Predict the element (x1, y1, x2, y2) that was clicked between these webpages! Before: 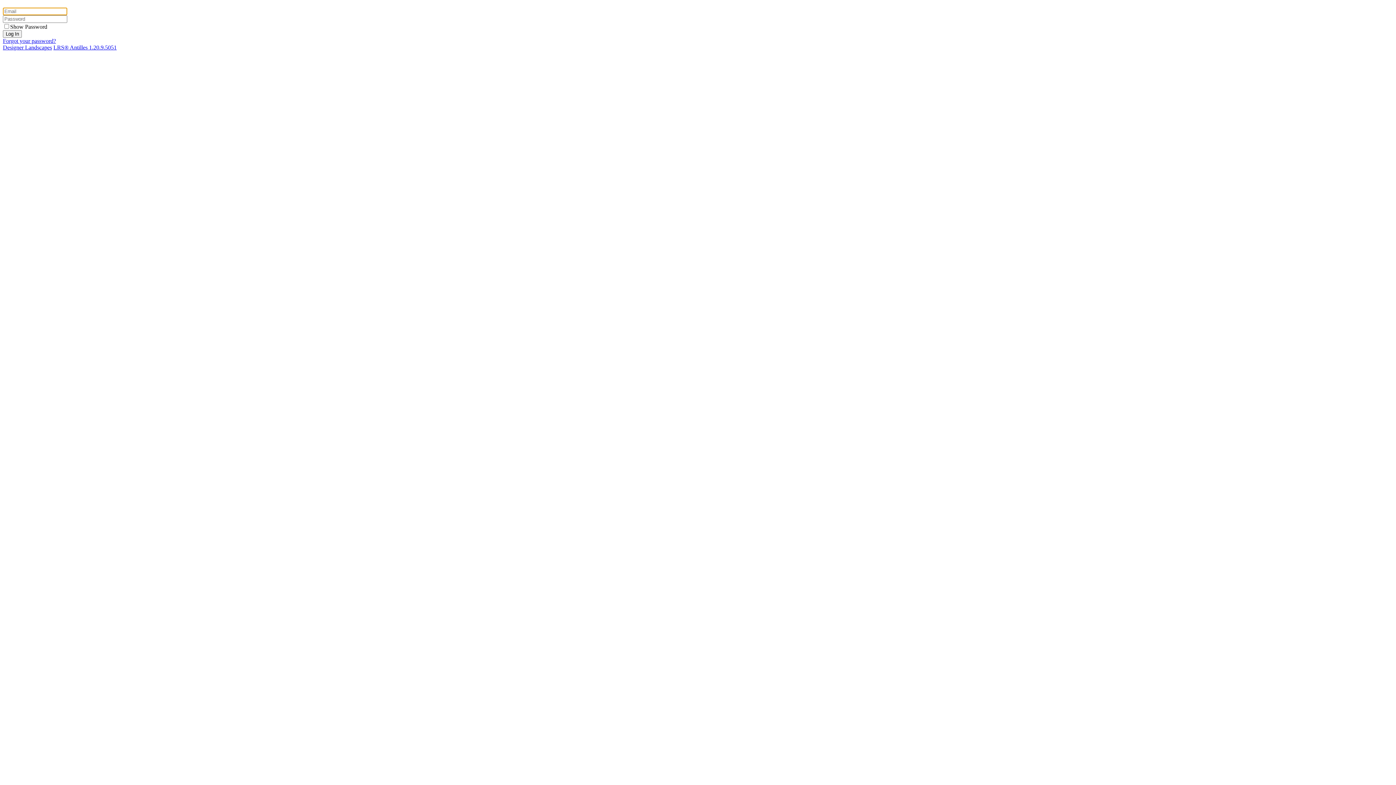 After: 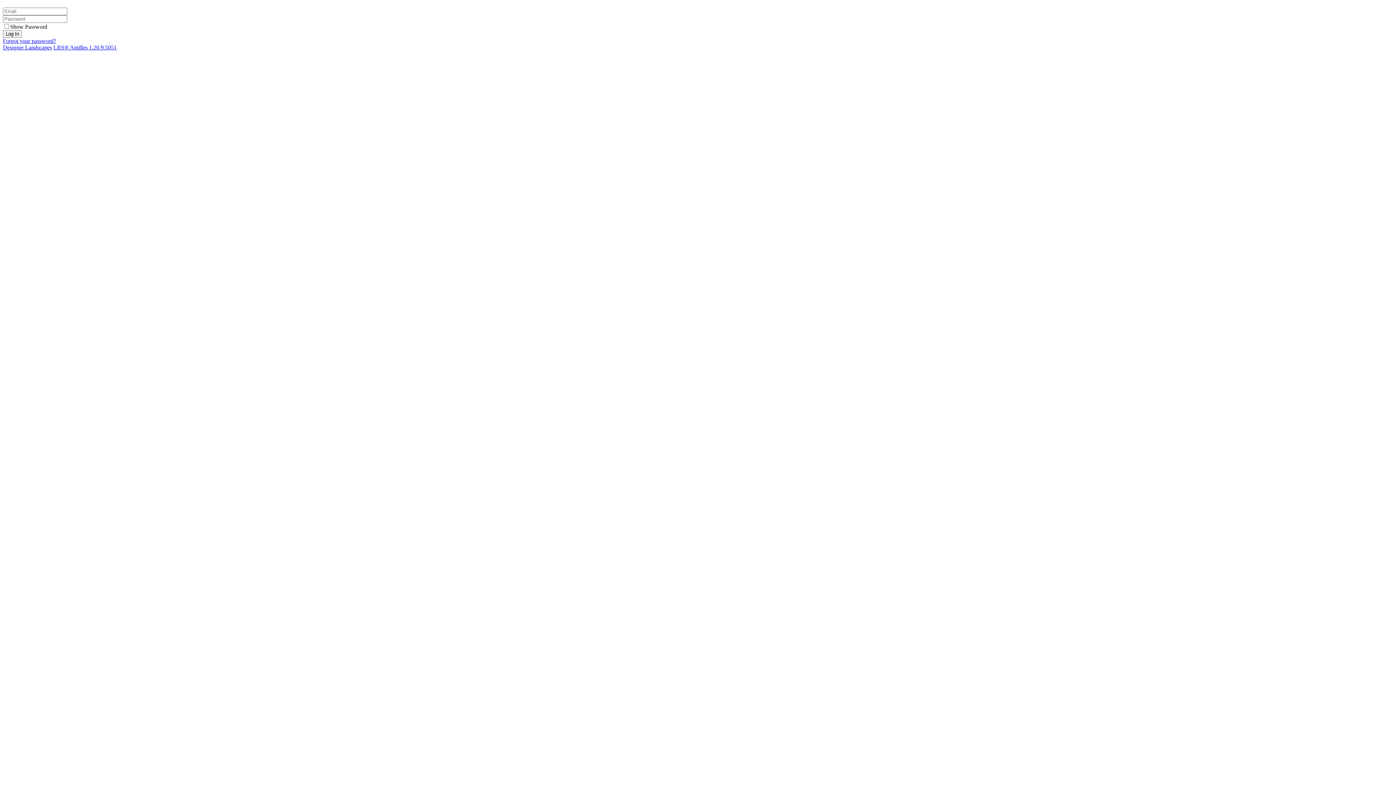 Action: bbox: (53, 44, 116, 50) label: LRS® Antilles 1.20.9.5051